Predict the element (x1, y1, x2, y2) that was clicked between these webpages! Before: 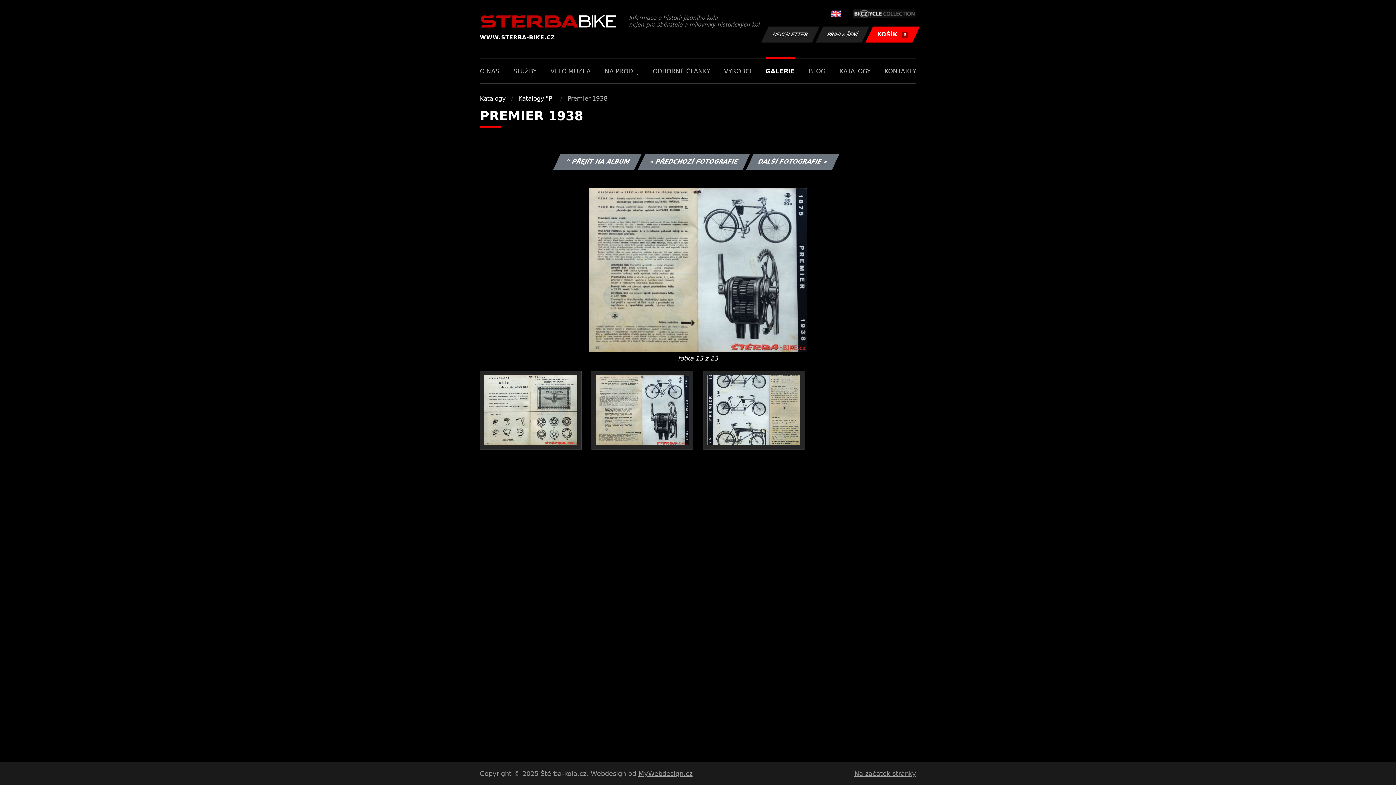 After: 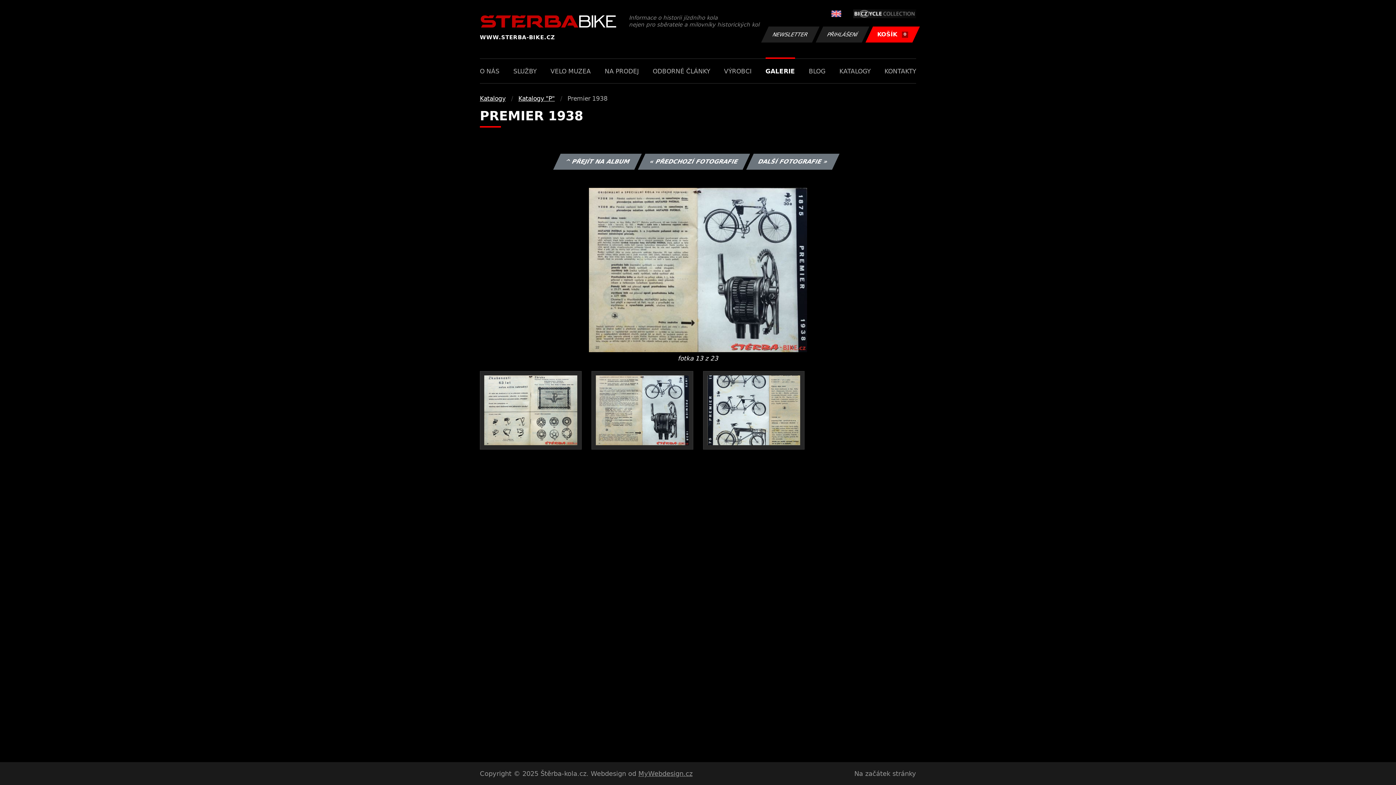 Action: label: Na začátek stránky bbox: (854, 770, 916, 777)